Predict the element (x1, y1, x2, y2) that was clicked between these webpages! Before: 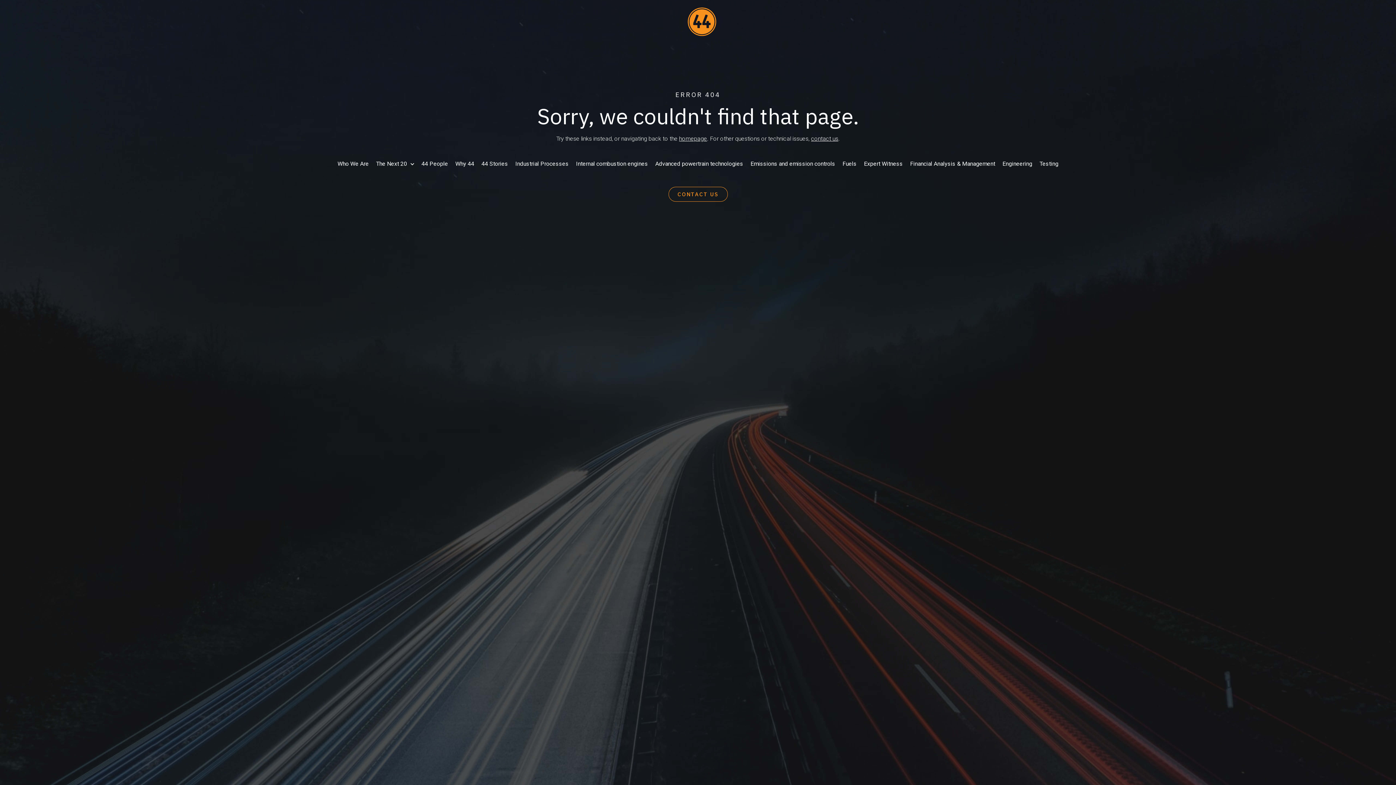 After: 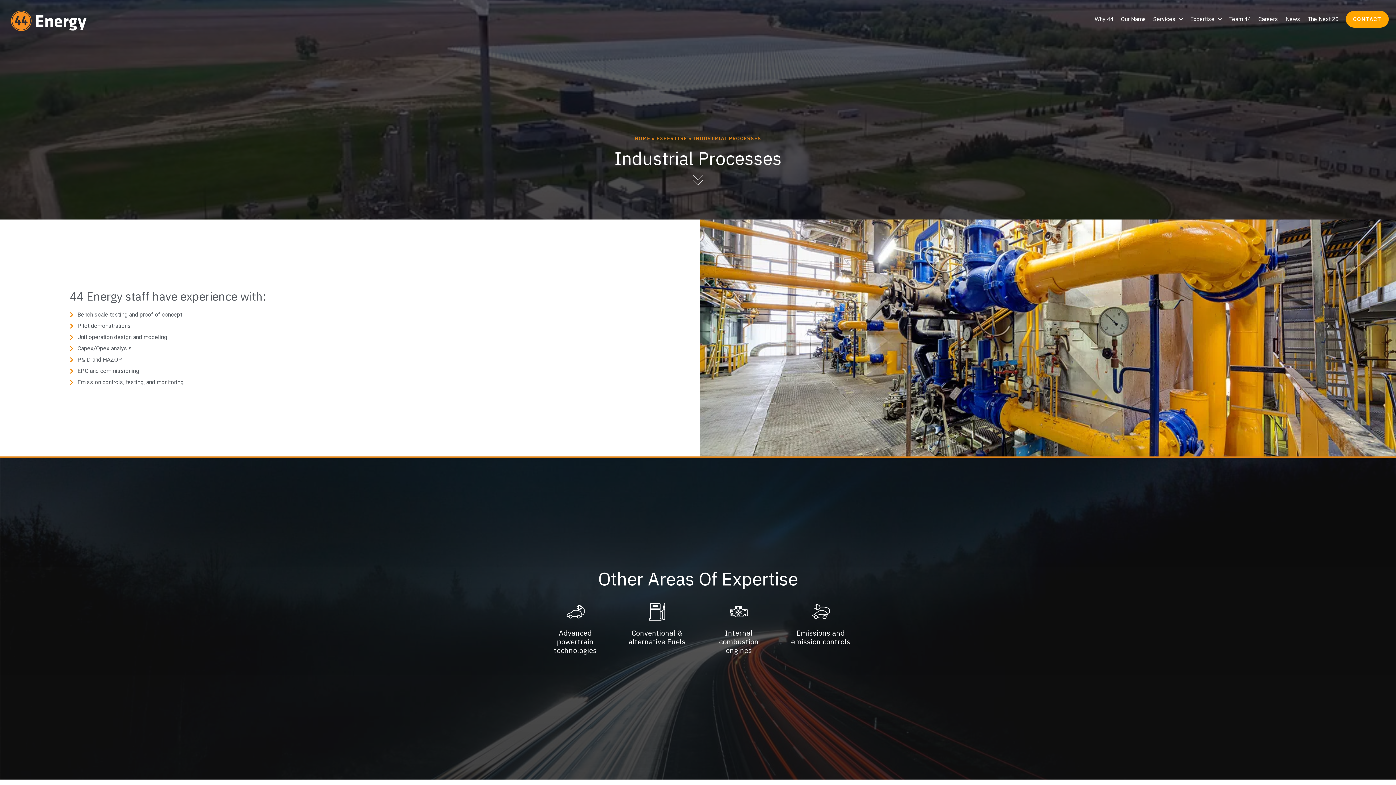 Action: bbox: (511, 155, 572, 172) label: Industrial Processes